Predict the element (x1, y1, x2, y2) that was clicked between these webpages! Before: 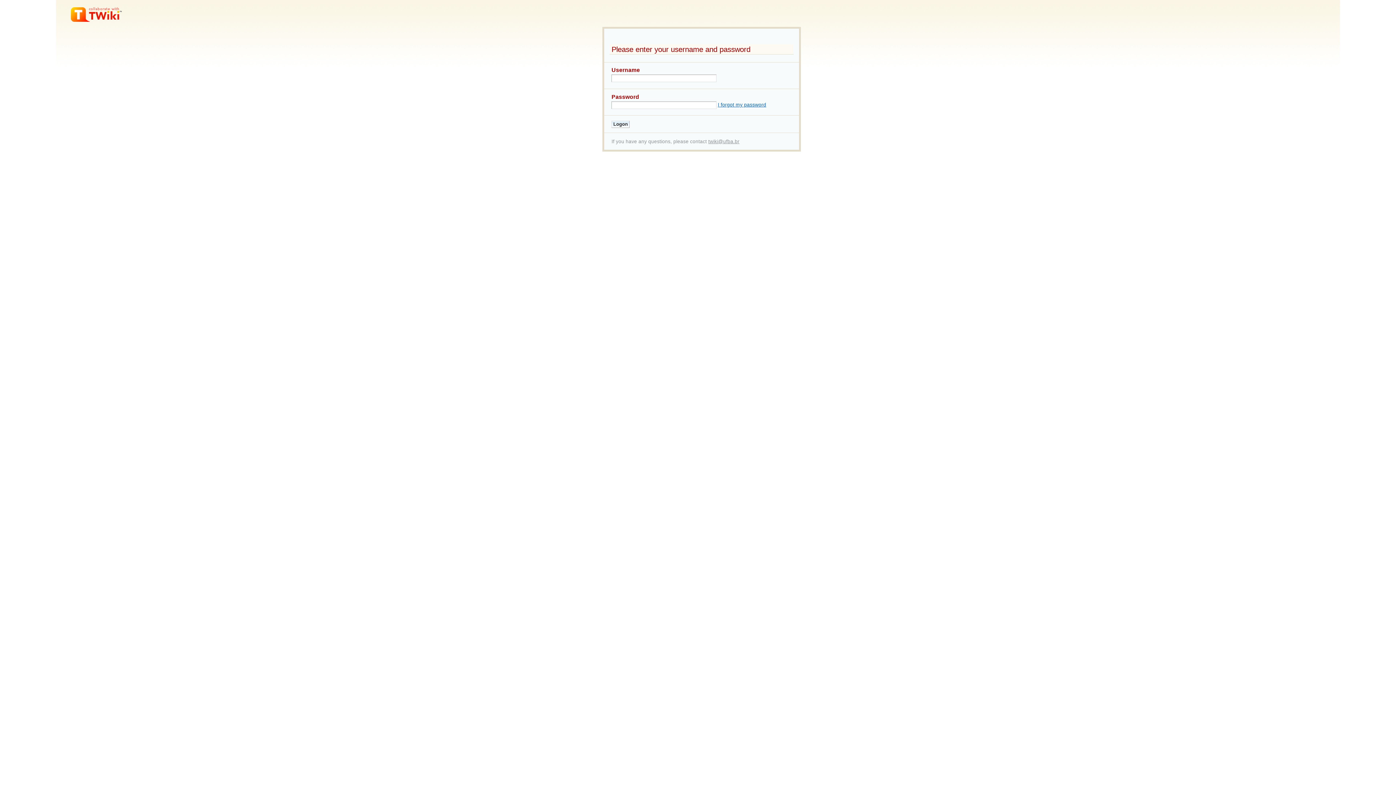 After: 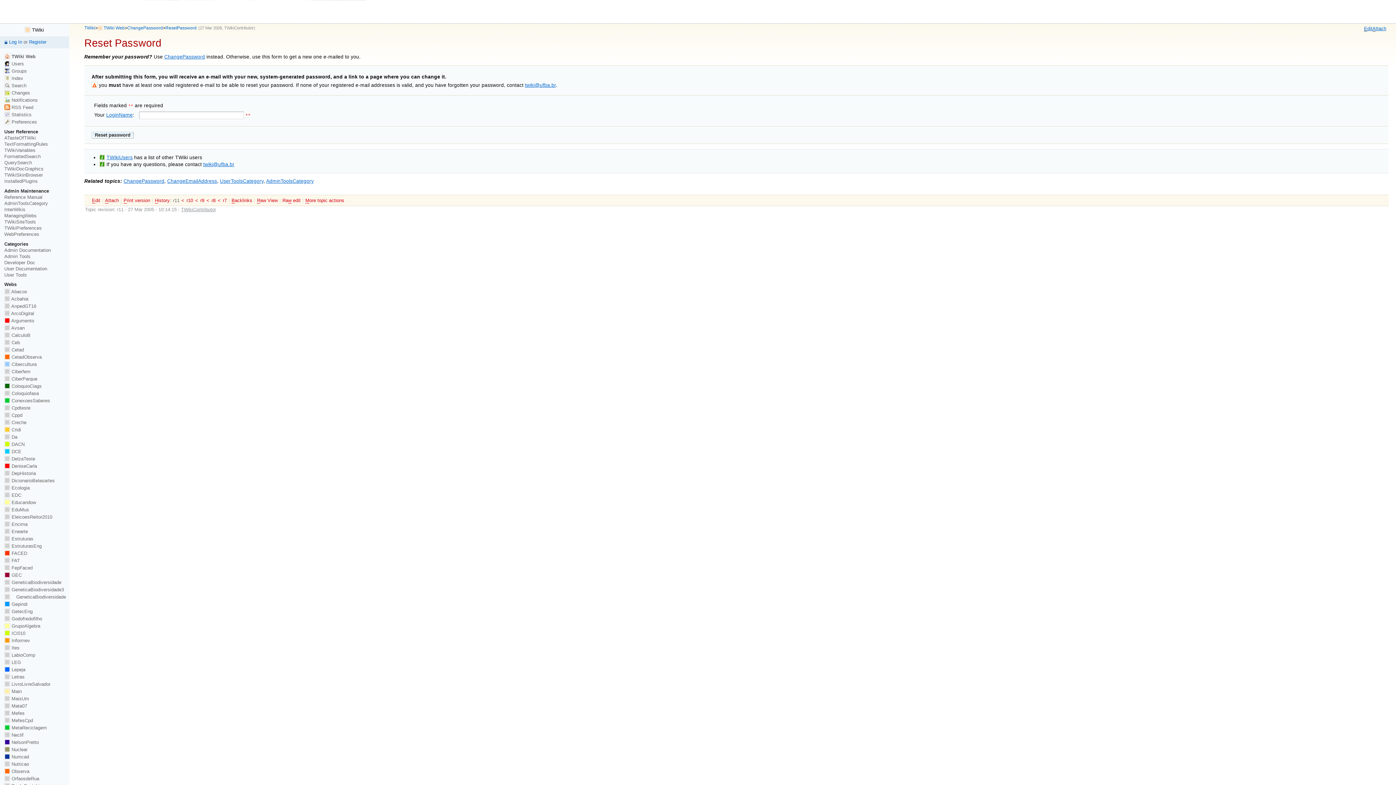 Action: bbox: (718, 102, 766, 107) label: I forgot my password